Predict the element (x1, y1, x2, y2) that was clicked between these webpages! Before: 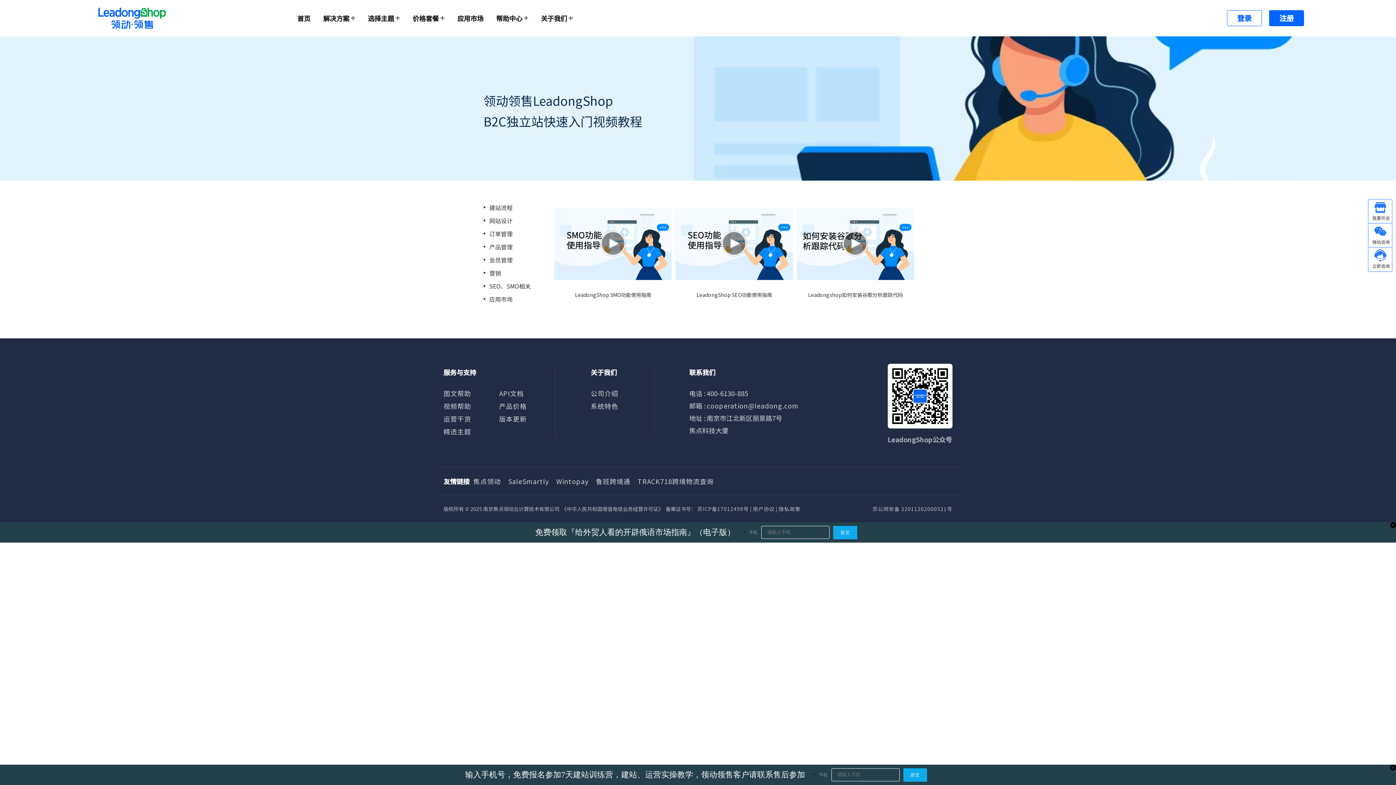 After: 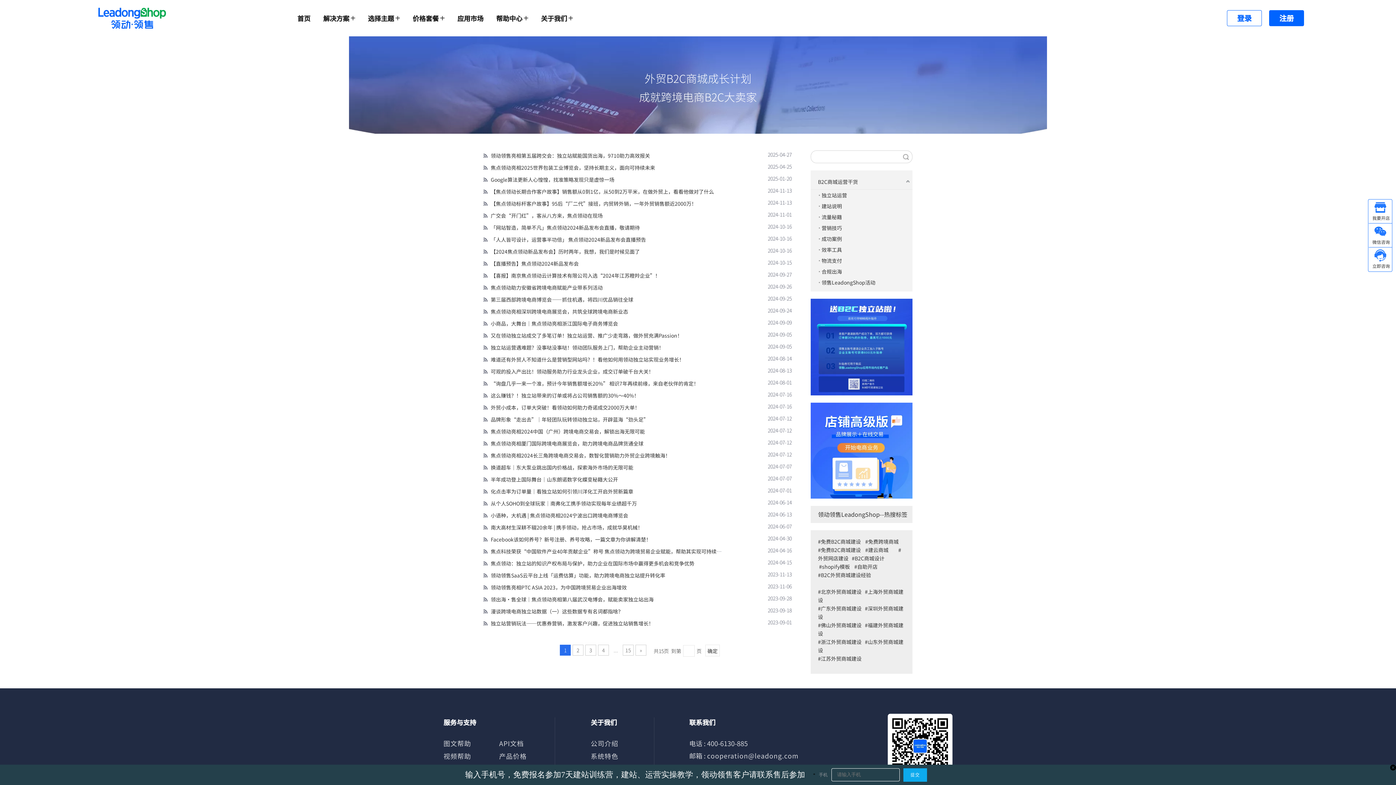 Action: bbox: (443, 414, 471, 423) label: 运营干货